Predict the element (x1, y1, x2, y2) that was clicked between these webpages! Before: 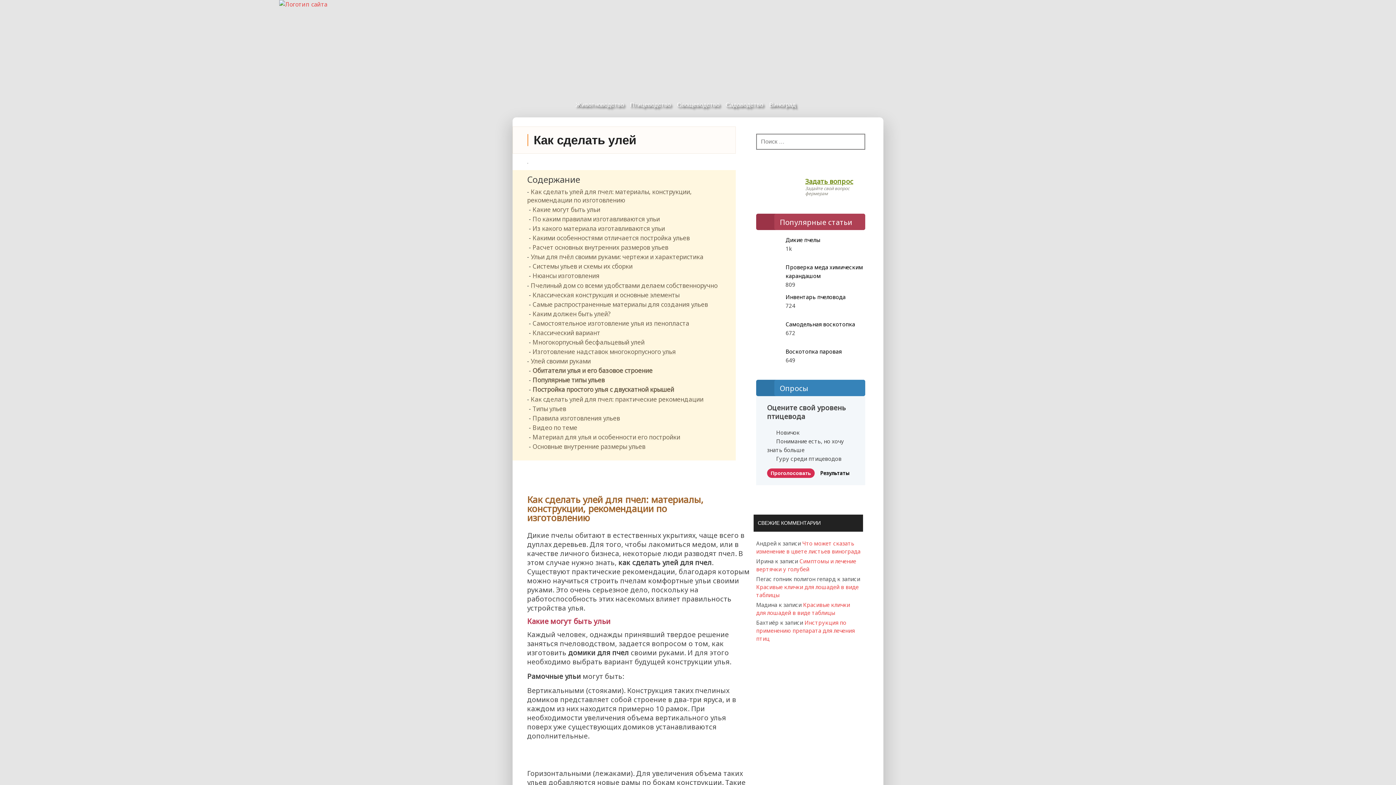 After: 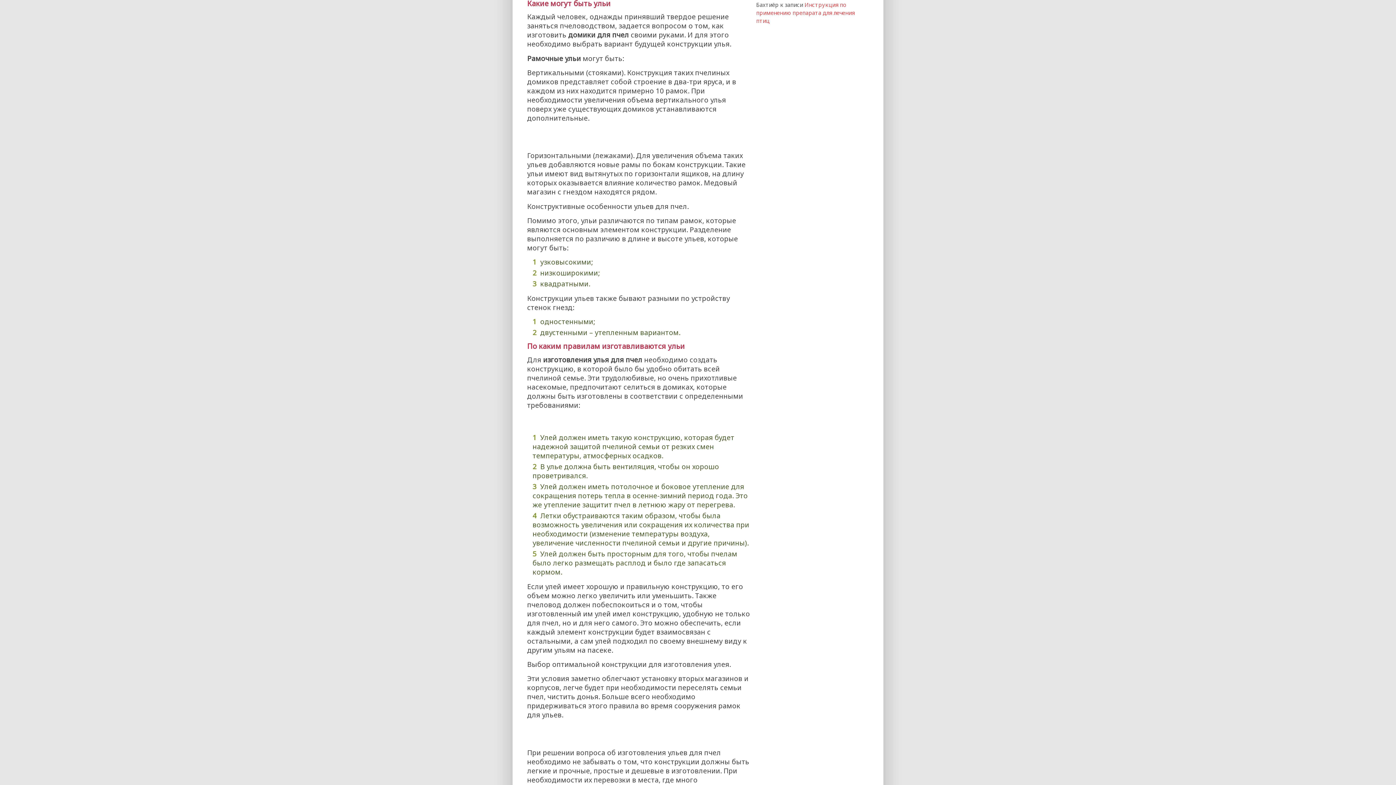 Action: label: Какие могут быть ульи bbox: (532, 205, 600, 213)